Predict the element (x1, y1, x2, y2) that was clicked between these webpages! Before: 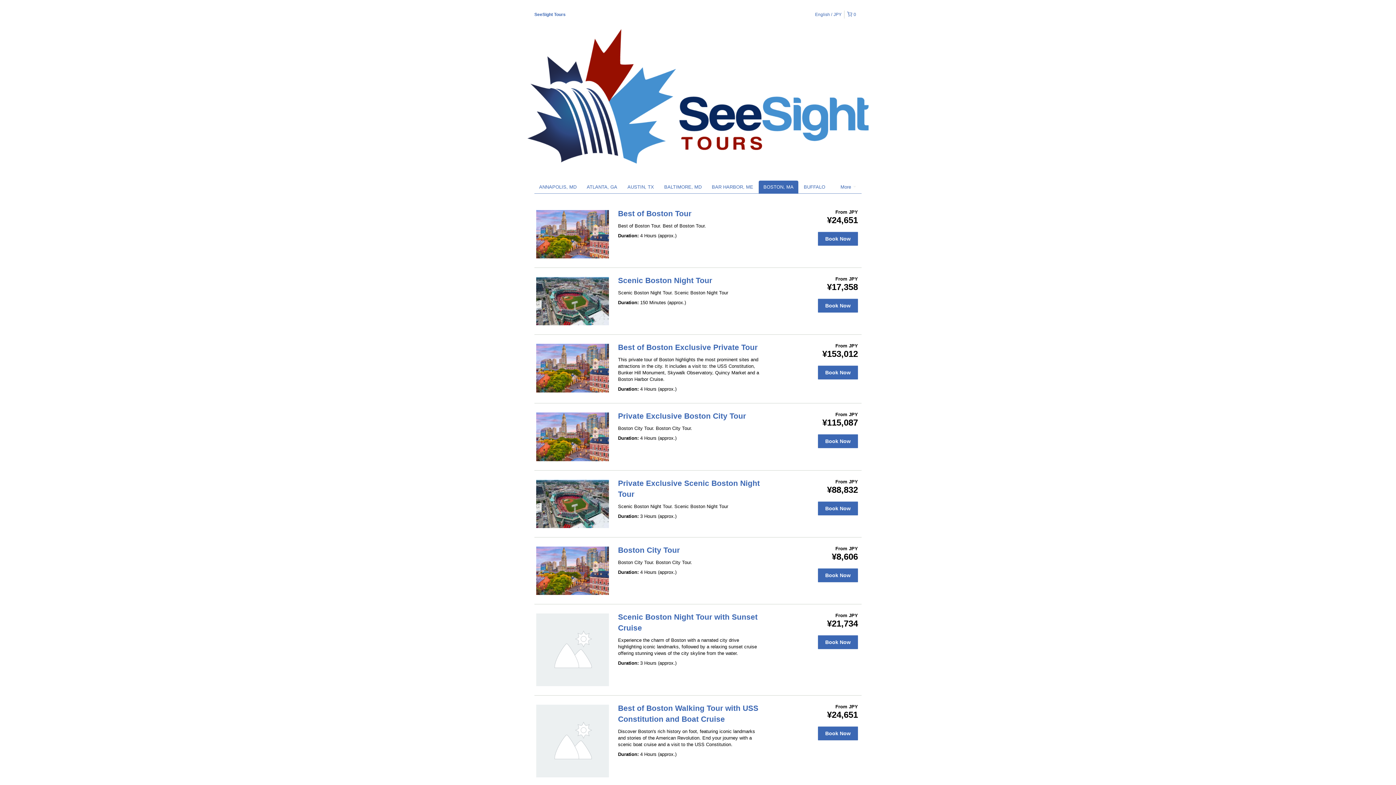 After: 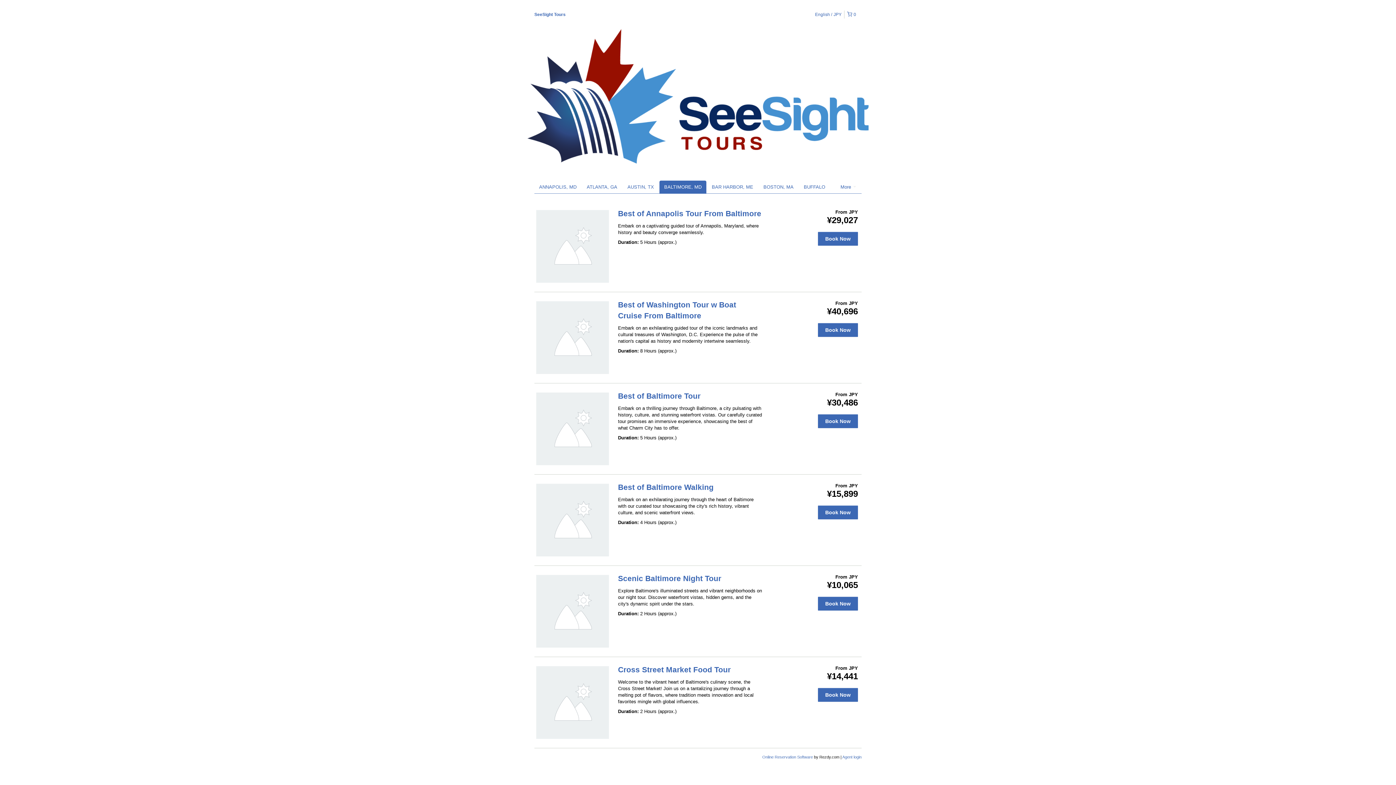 Action: label: BALTIMORE, MD bbox: (659, 180, 706, 193)